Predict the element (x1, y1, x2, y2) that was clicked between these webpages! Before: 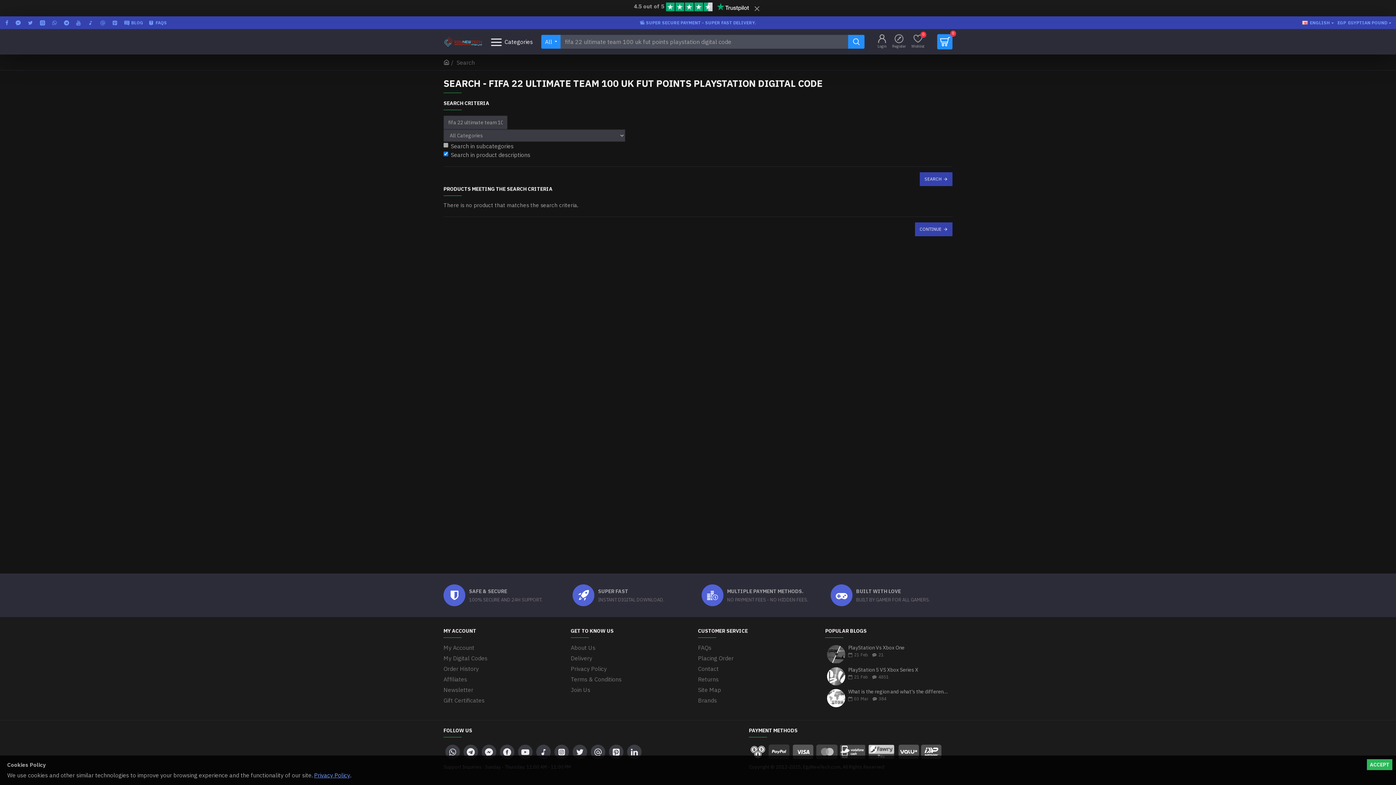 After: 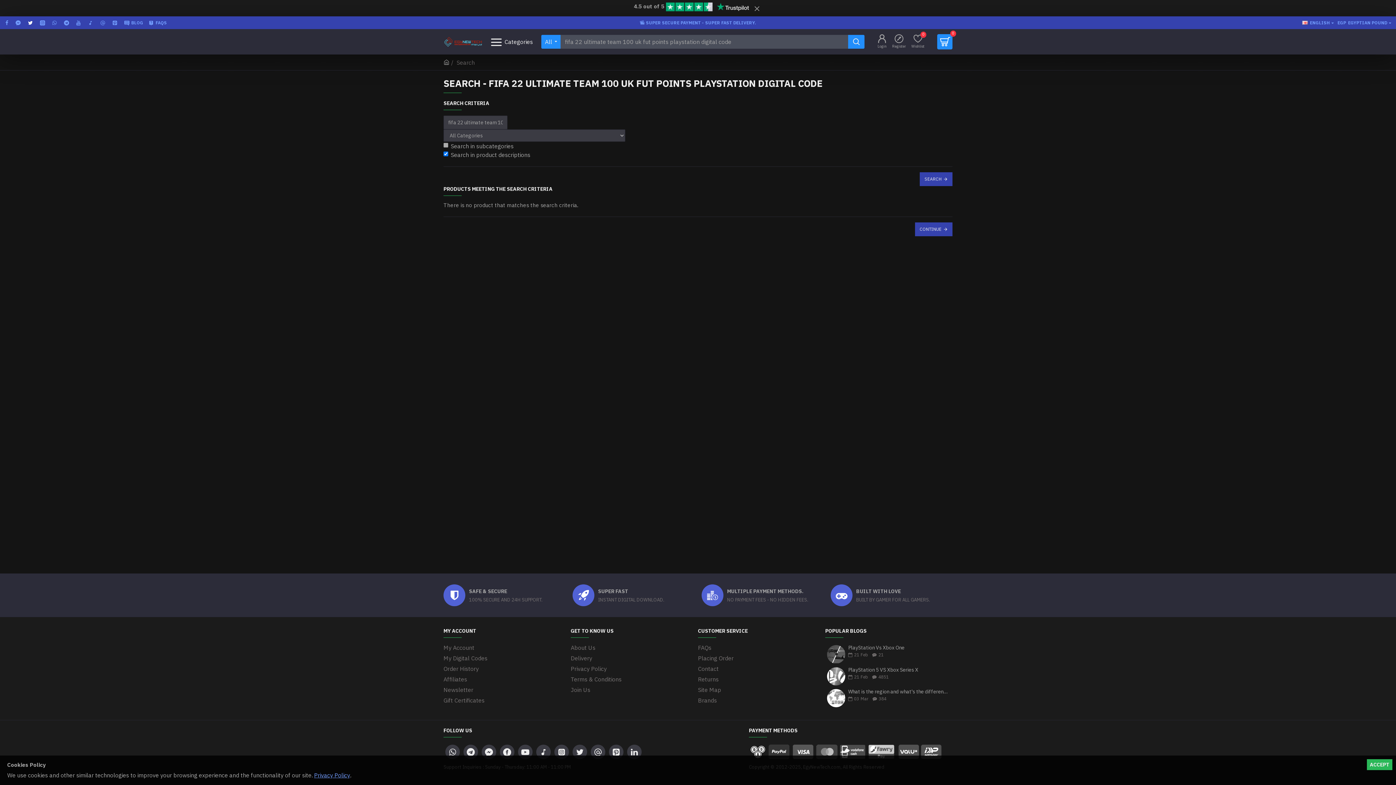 Action: bbox: (26, 16, 36, 29)